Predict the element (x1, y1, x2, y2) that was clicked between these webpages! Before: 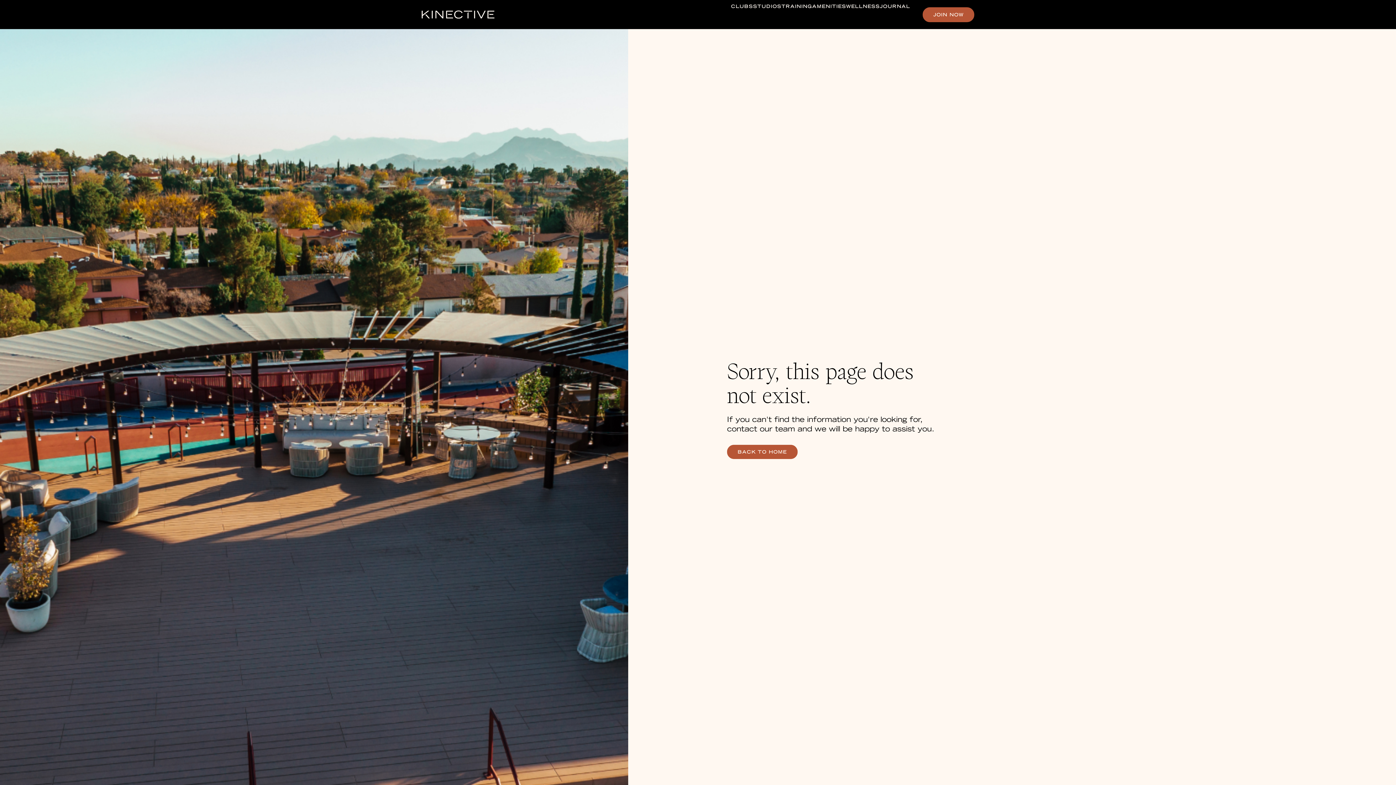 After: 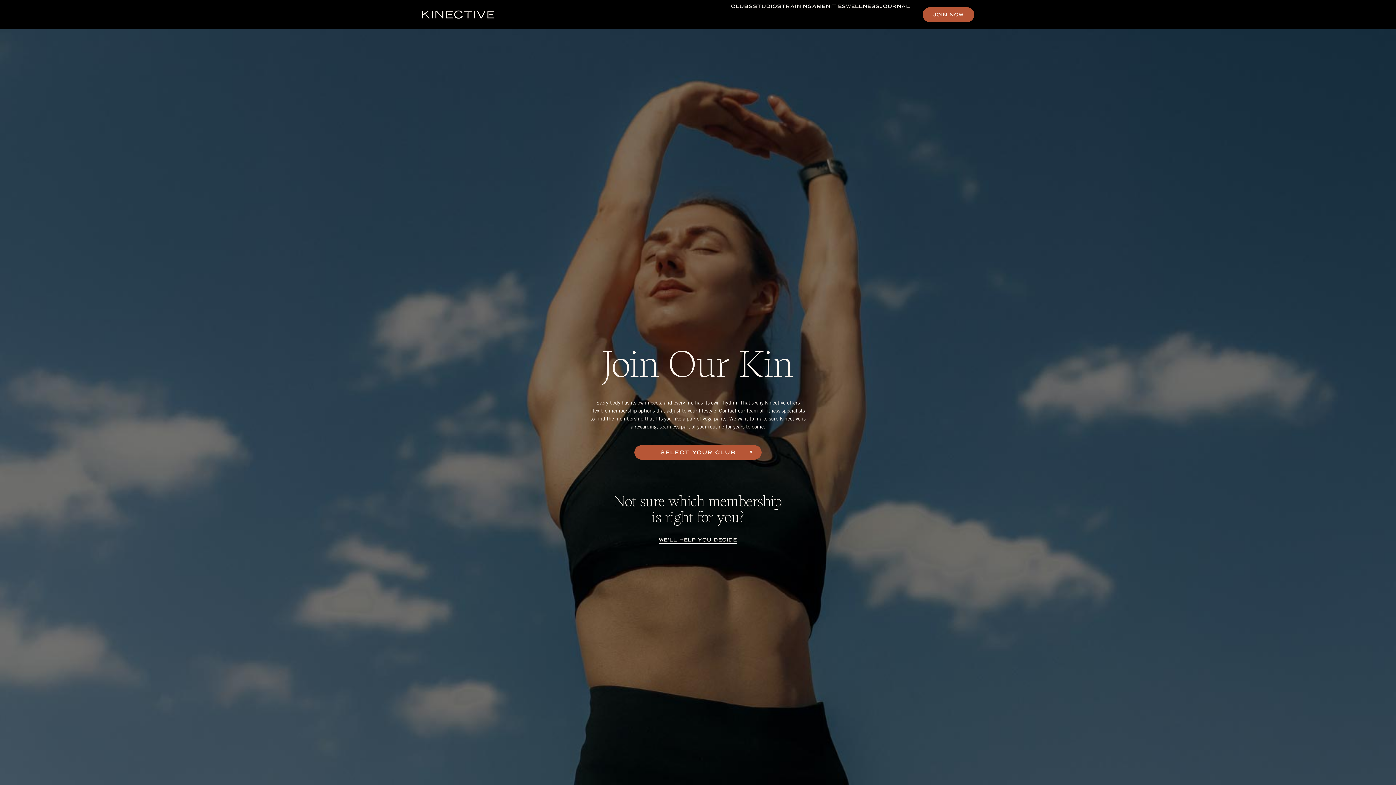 Action: label: JOIN NOW bbox: (923, 7, 974, 22)